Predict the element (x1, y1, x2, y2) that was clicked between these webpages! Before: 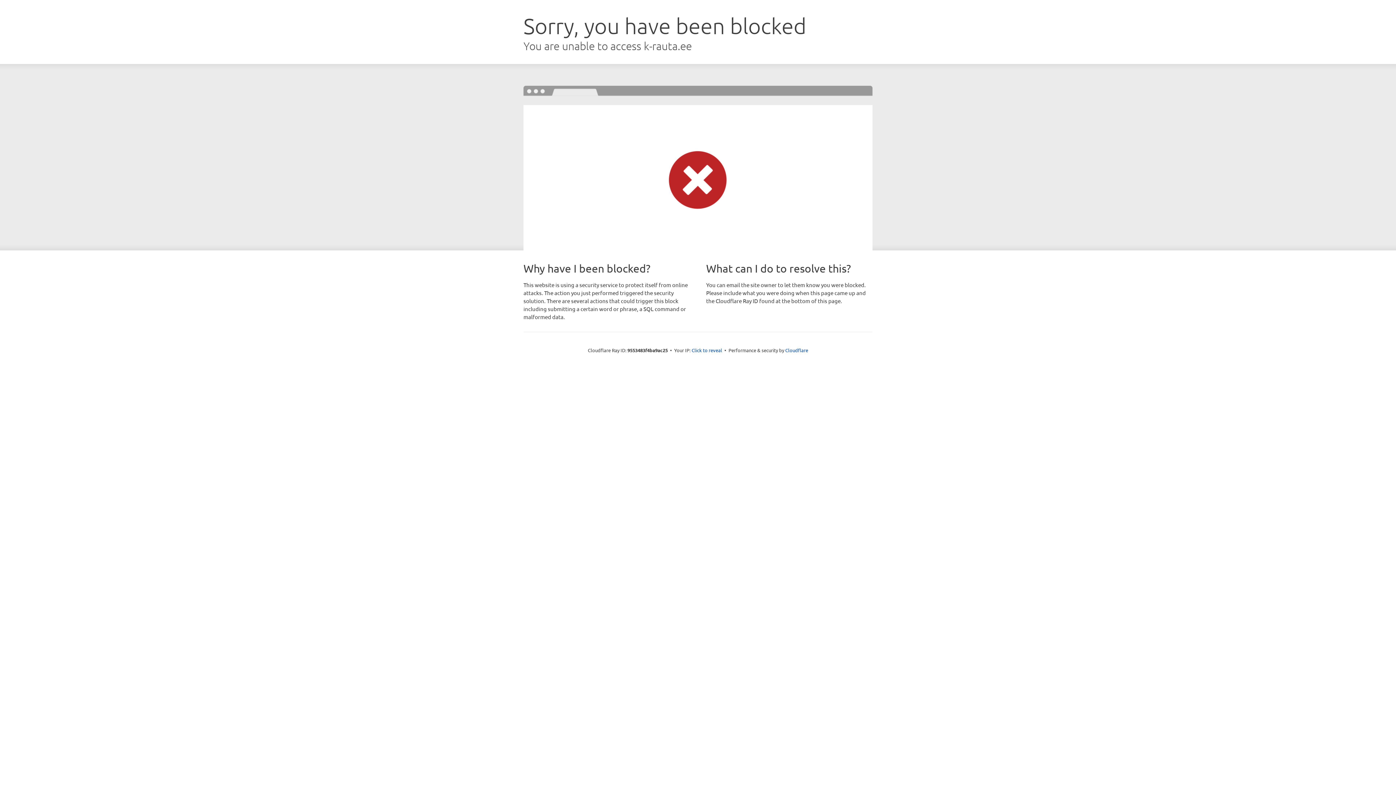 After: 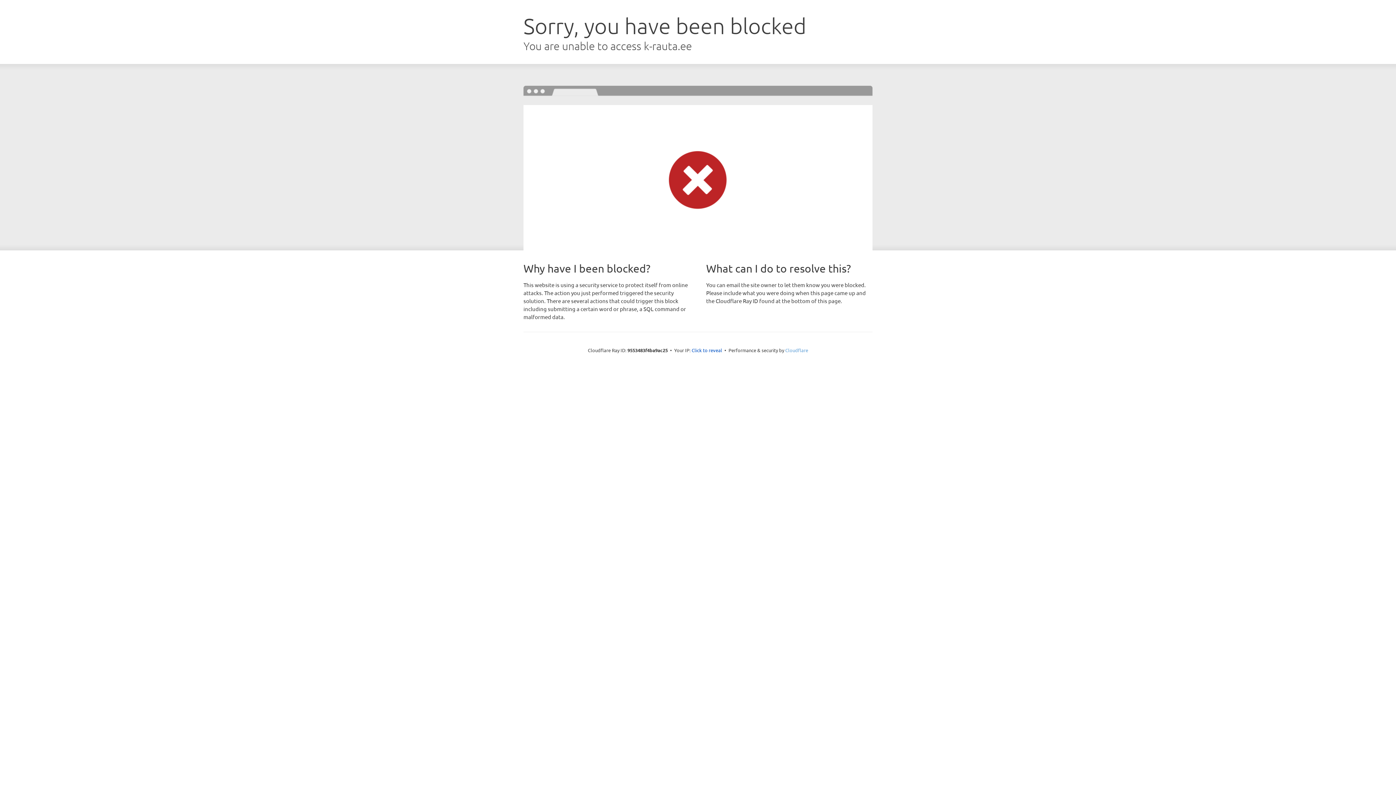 Action: bbox: (785, 347, 808, 353) label: Cloudflare